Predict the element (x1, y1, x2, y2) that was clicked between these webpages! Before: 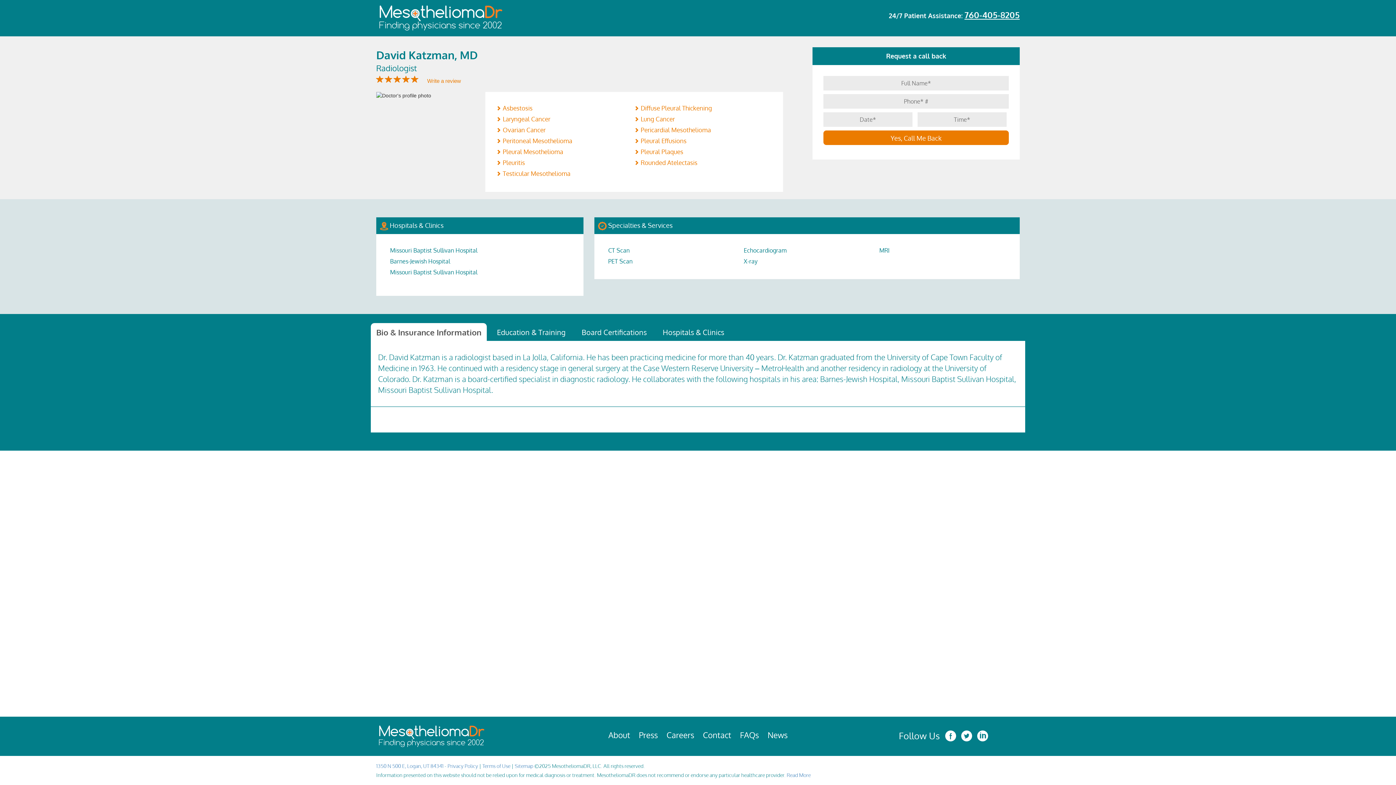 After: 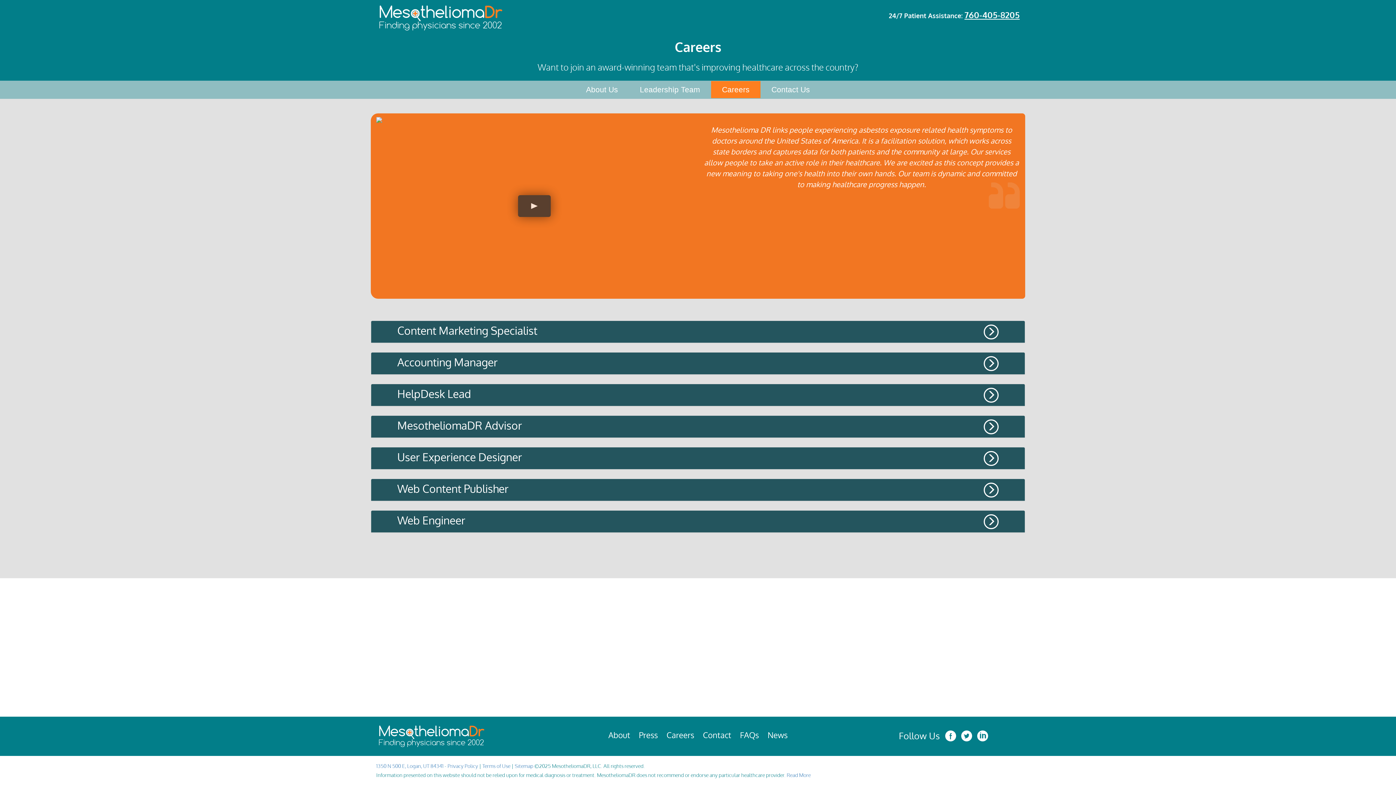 Action: label: Careers bbox: (663, 717, 698, 753)